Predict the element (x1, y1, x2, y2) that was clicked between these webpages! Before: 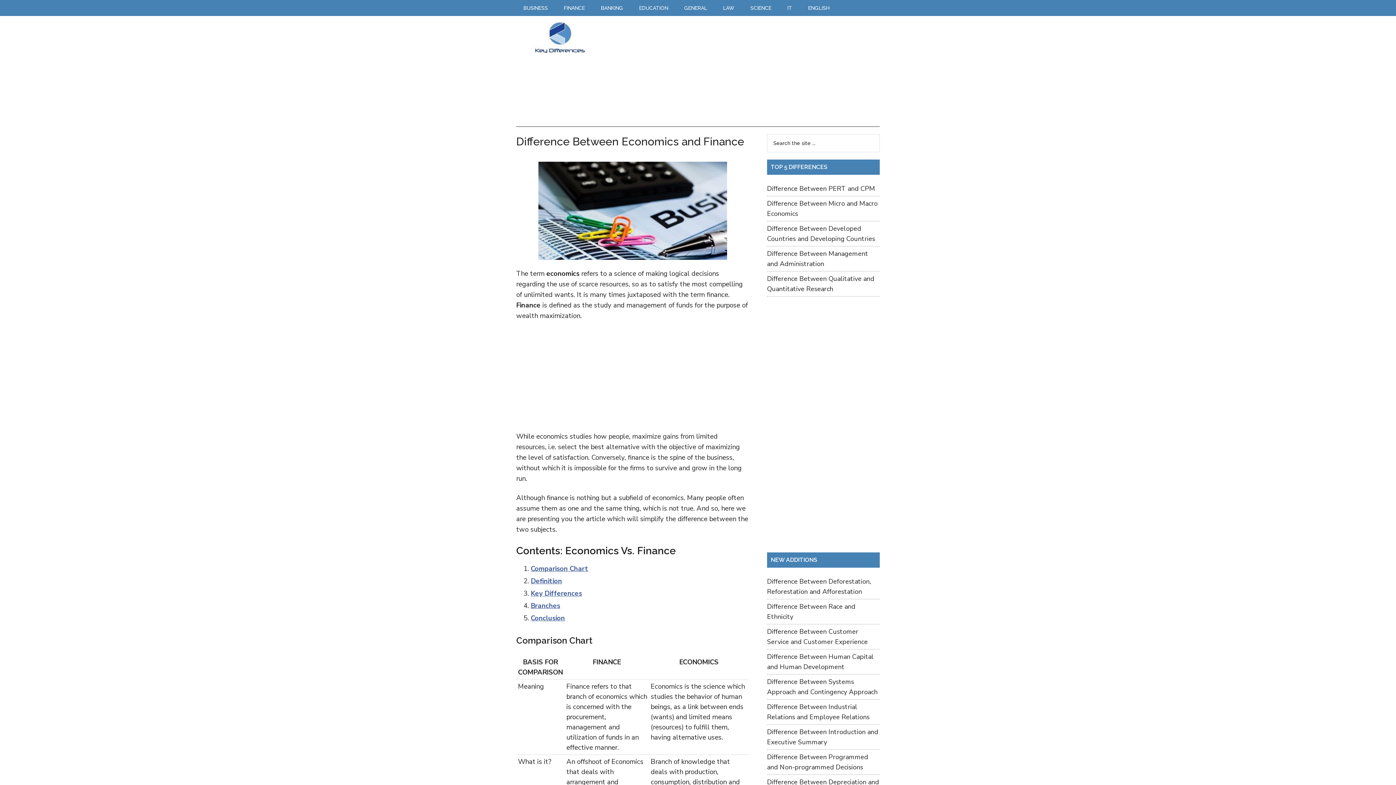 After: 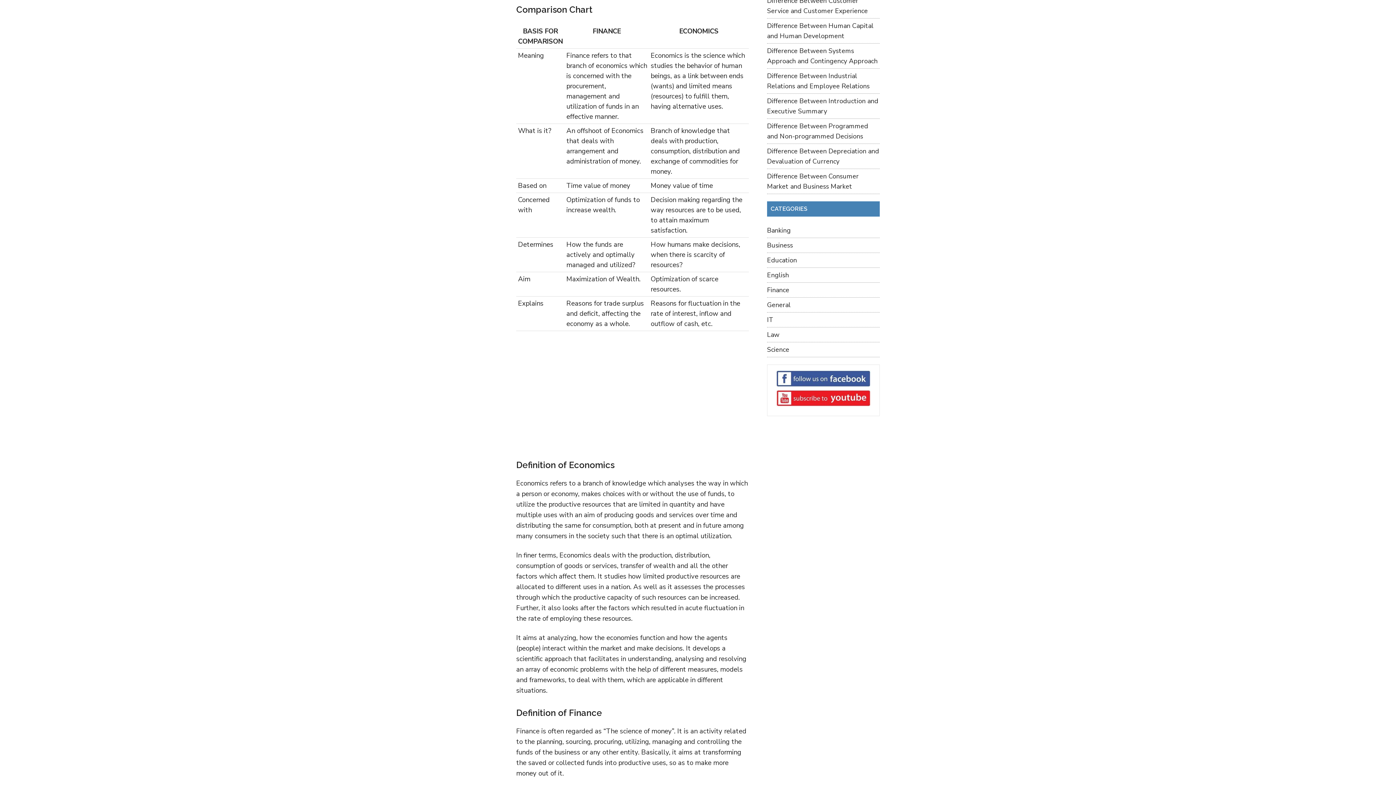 Action: bbox: (530, 564, 588, 573) label: Comparison Chart